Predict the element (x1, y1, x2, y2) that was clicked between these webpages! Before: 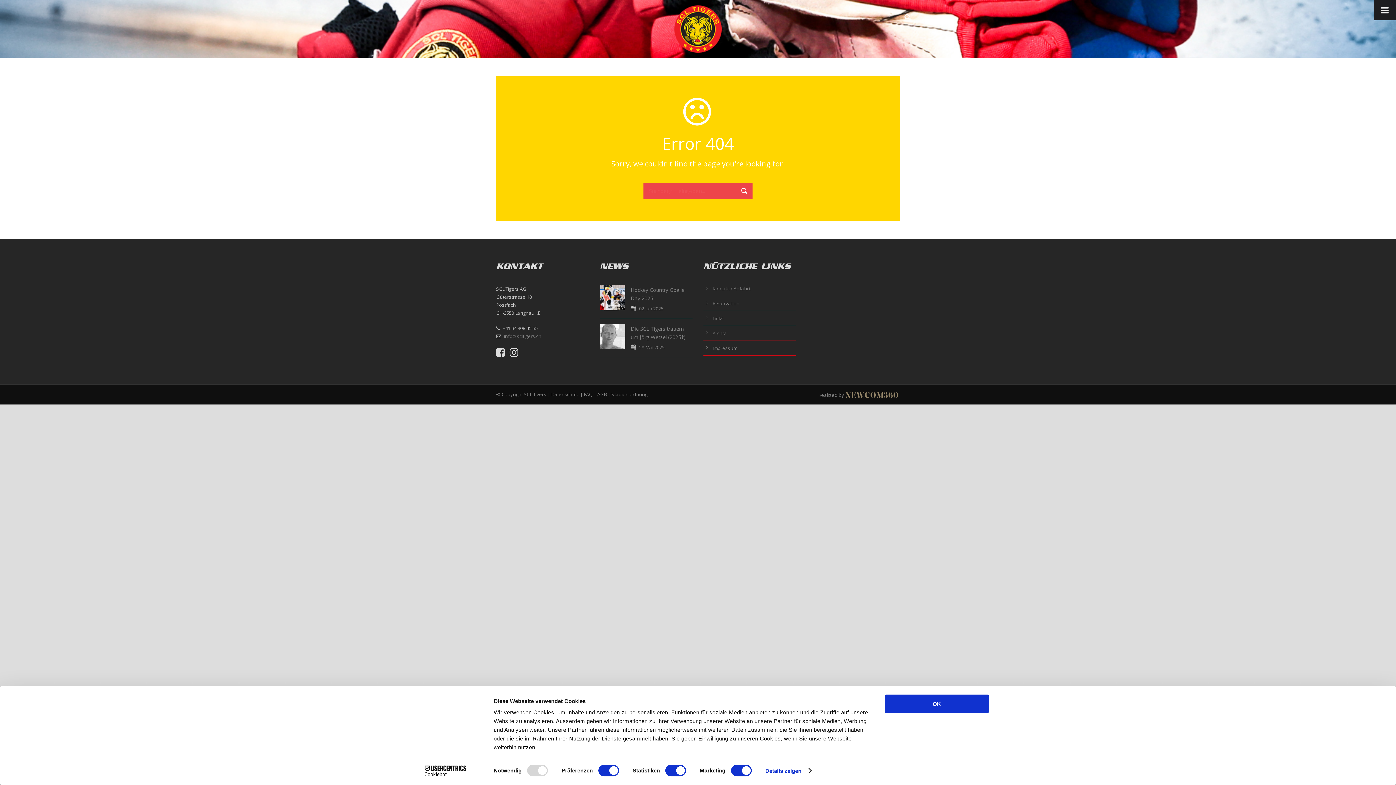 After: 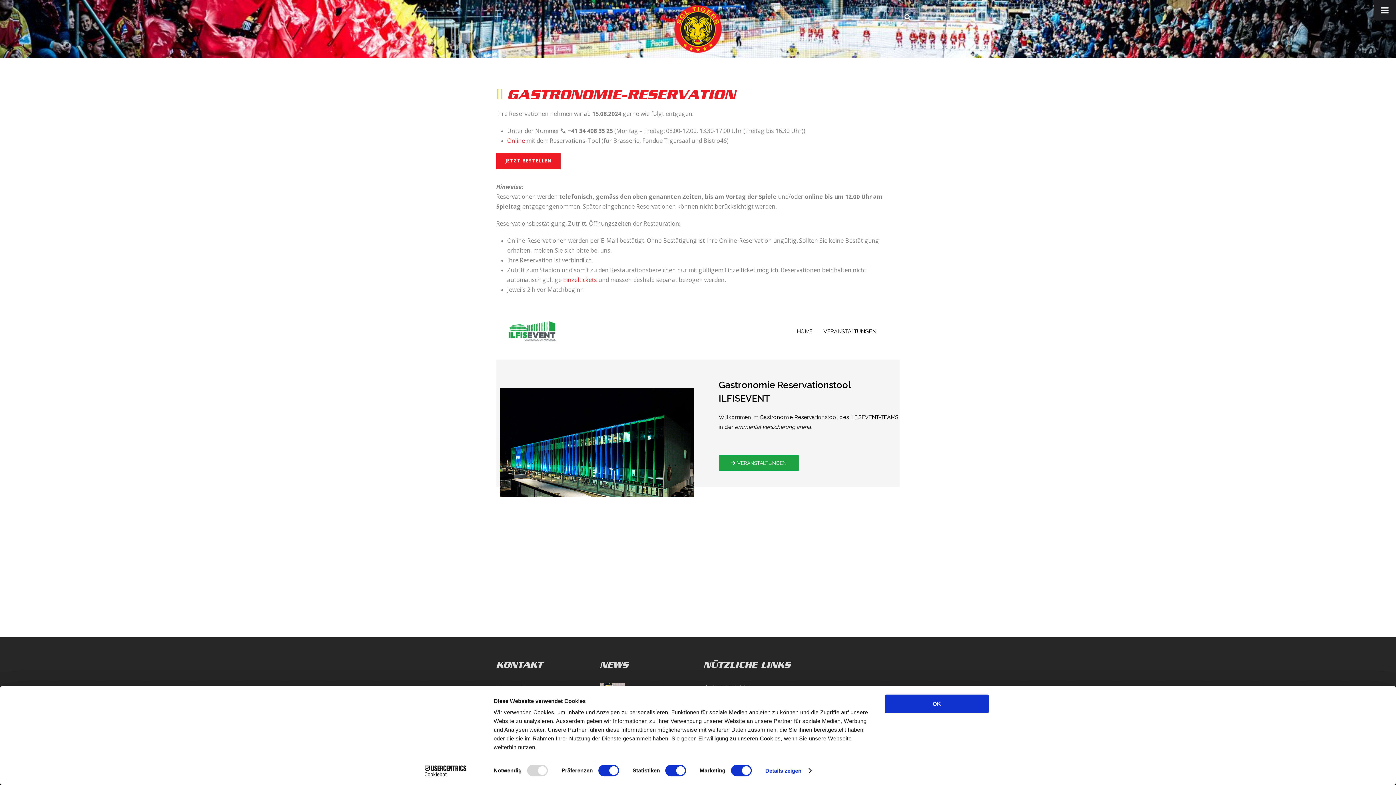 Action: bbox: (712, 300, 739, 306) label: Reservation